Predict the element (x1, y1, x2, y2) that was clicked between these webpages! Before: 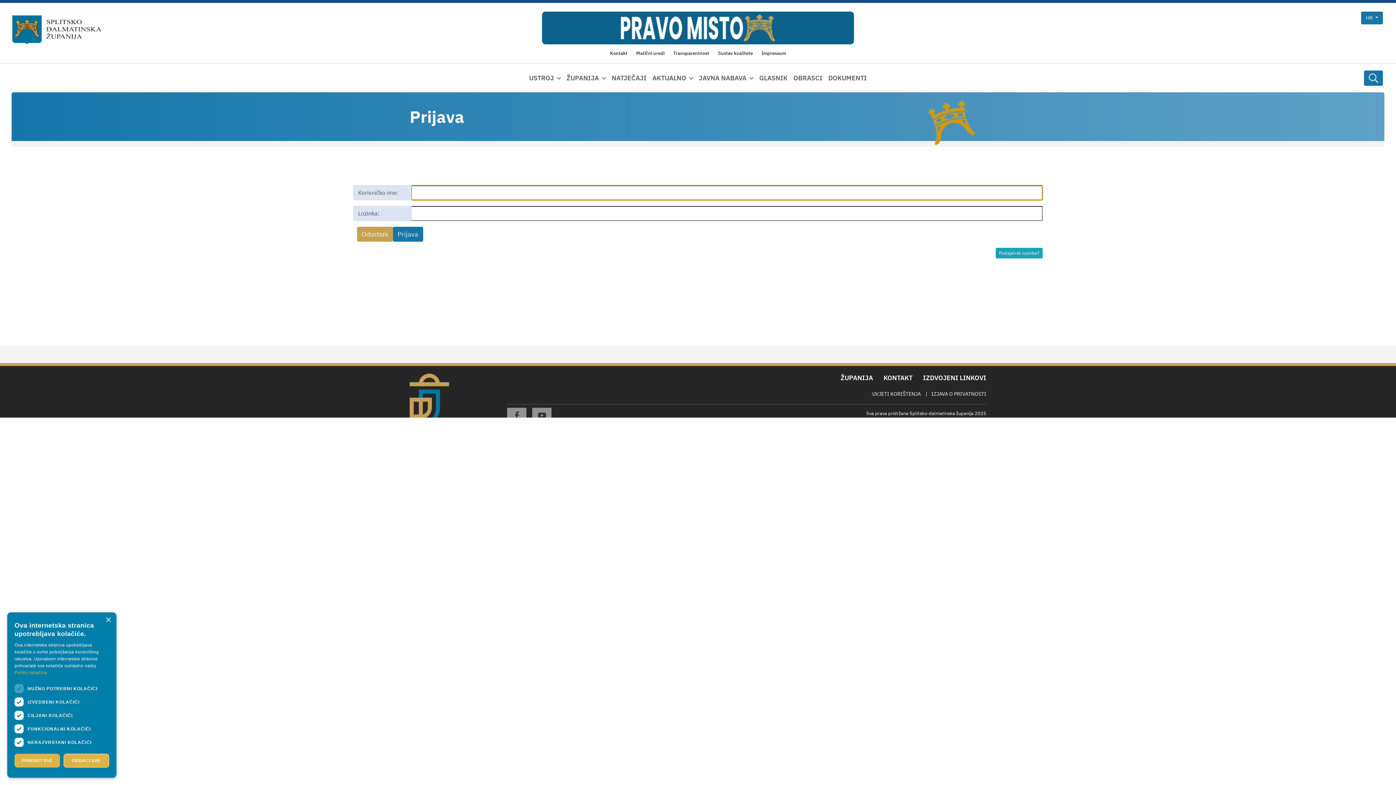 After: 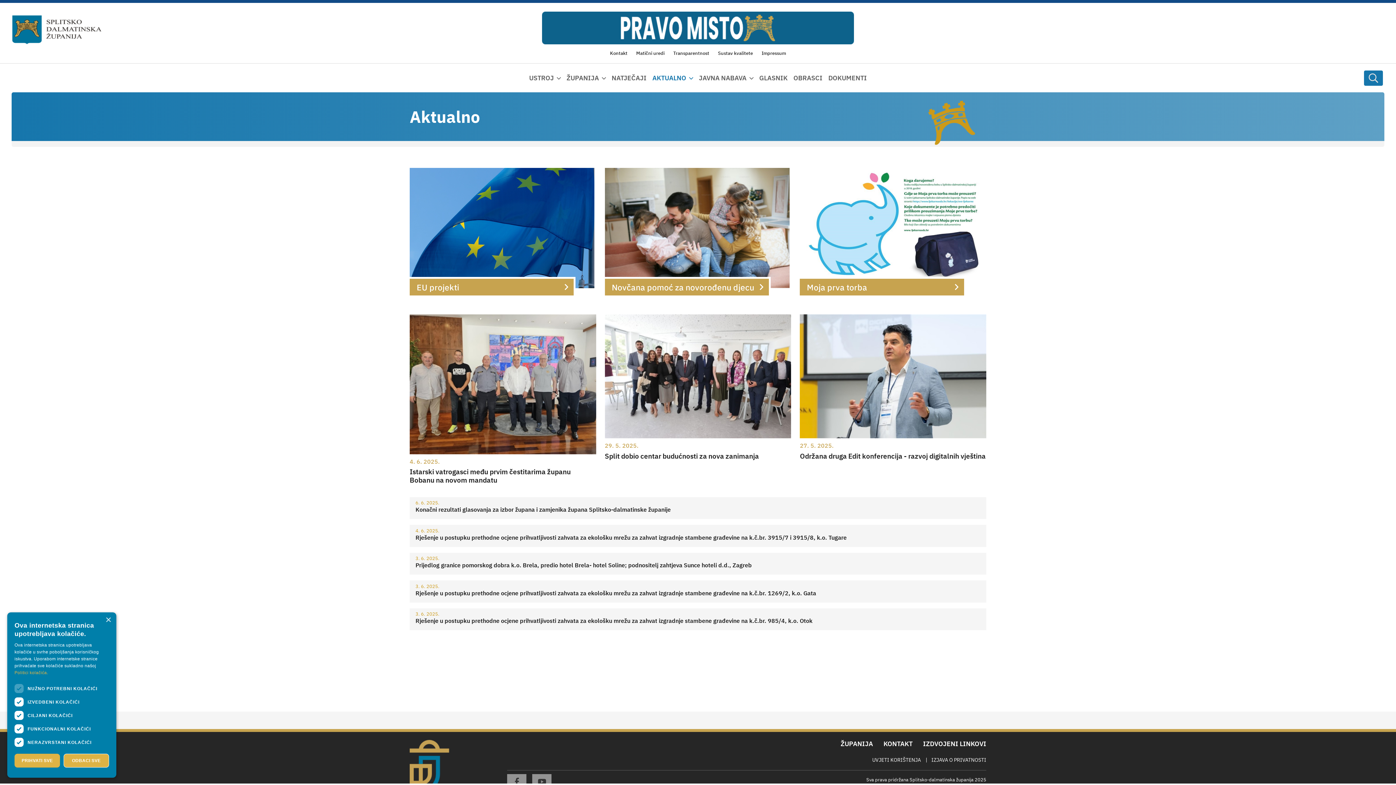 Action: label: AKTUALNO bbox: (652, 70, 693, 85)